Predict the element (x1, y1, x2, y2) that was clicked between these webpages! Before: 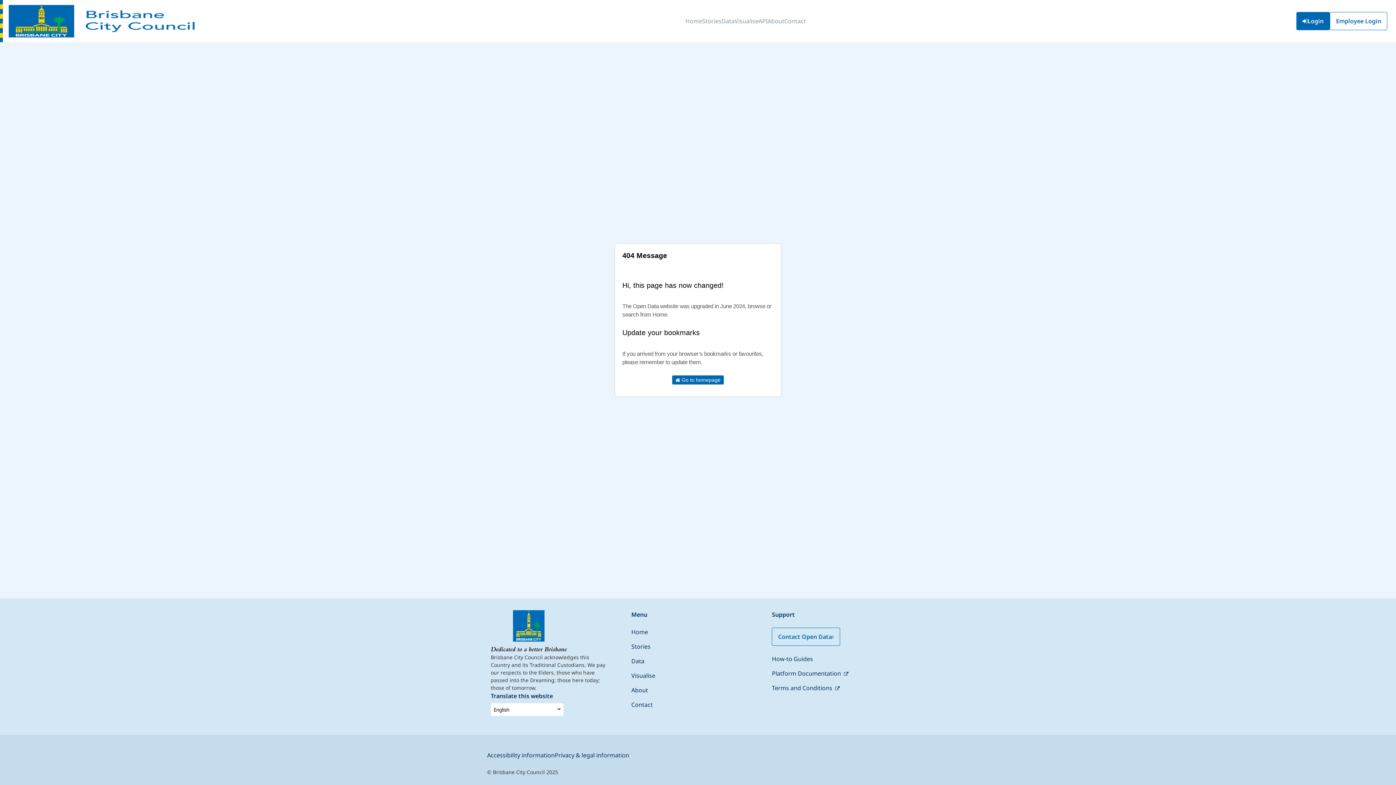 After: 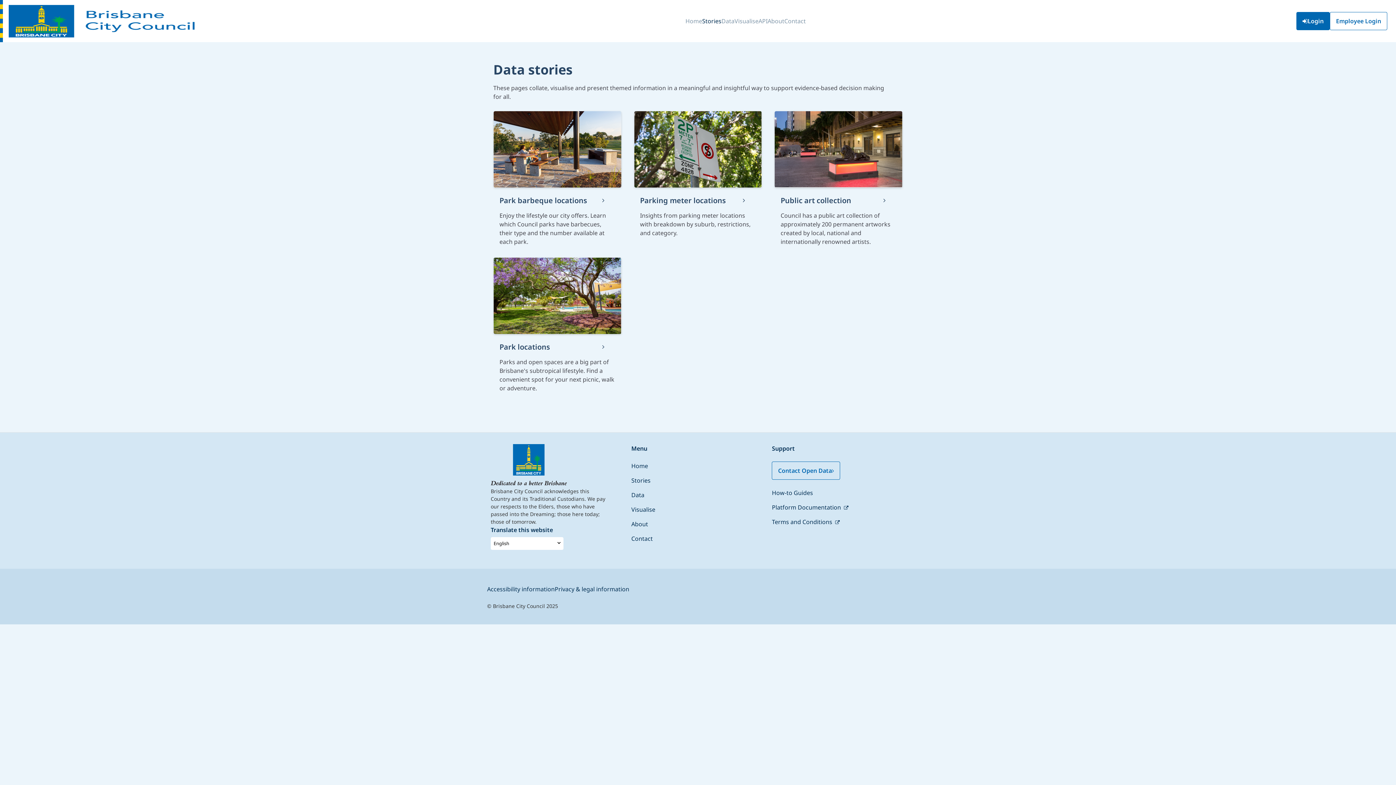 Action: bbox: (631, 642, 650, 650) label: Stories